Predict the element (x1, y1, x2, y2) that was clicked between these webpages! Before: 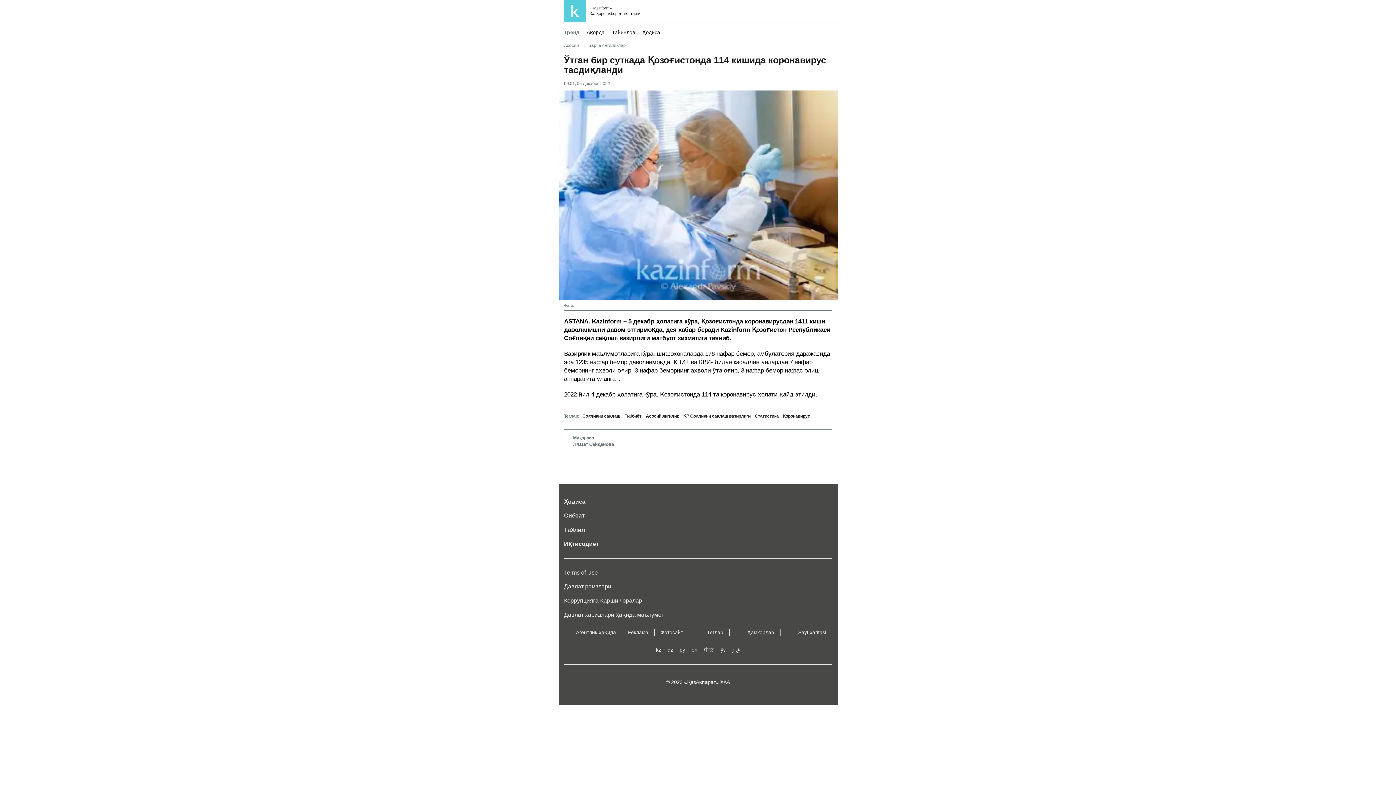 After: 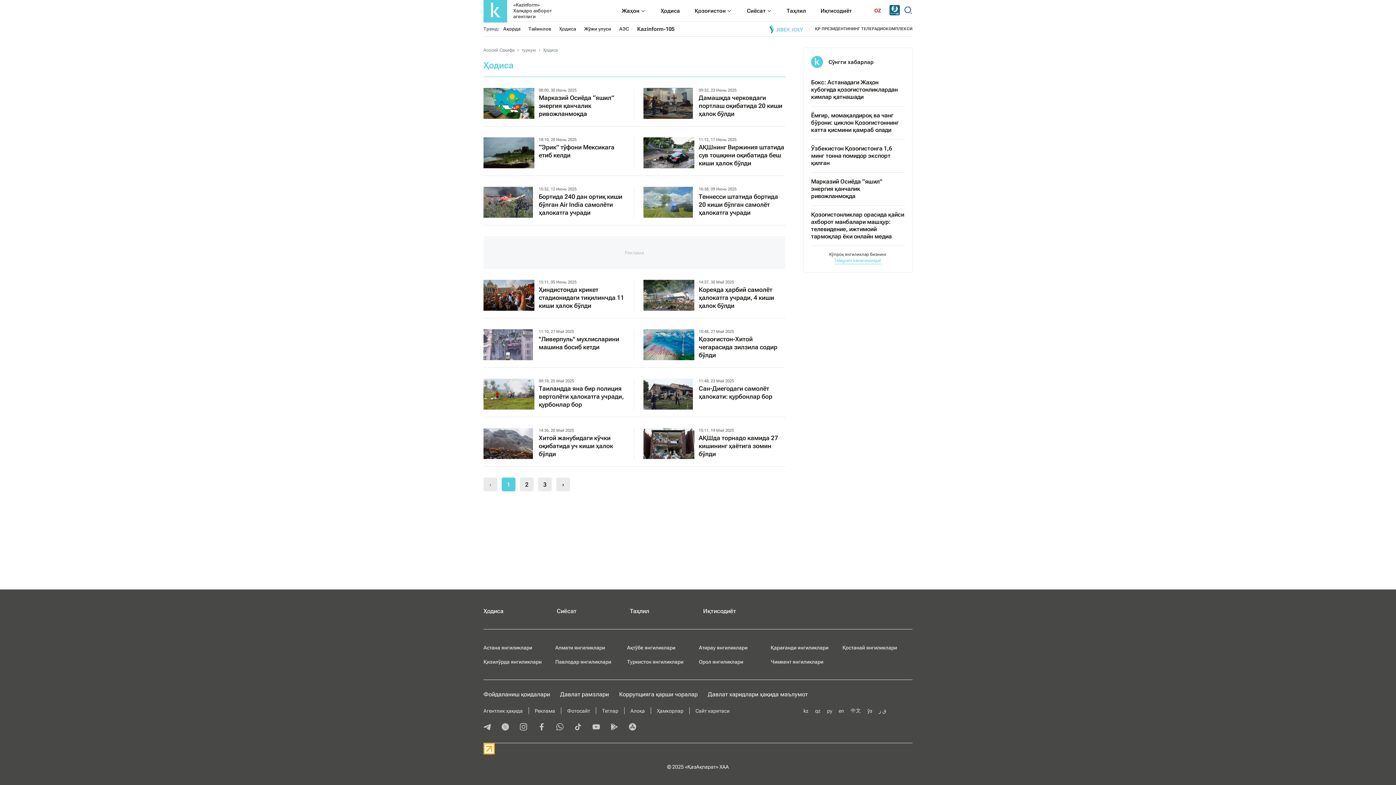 Action: label: Ҳодиса bbox: (564, 498, 585, 504)